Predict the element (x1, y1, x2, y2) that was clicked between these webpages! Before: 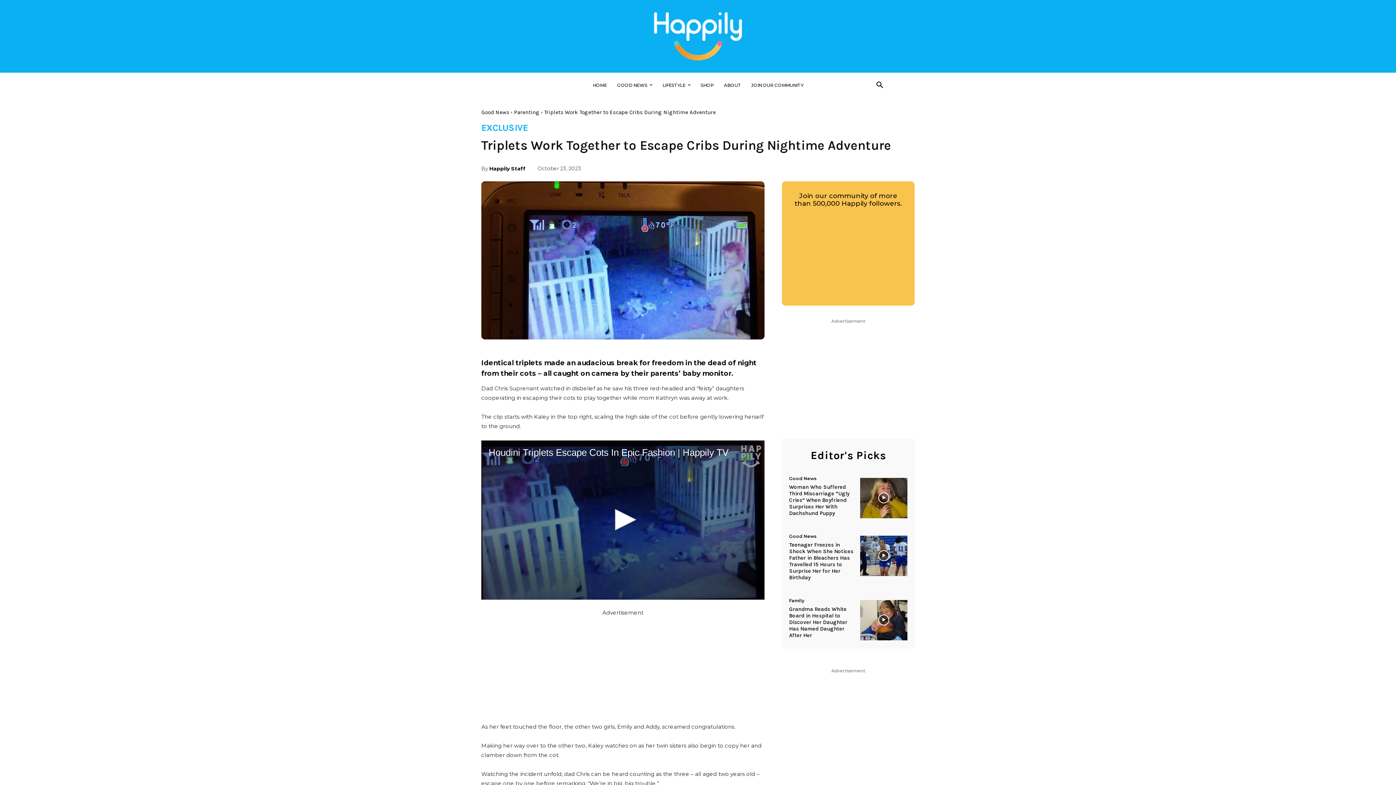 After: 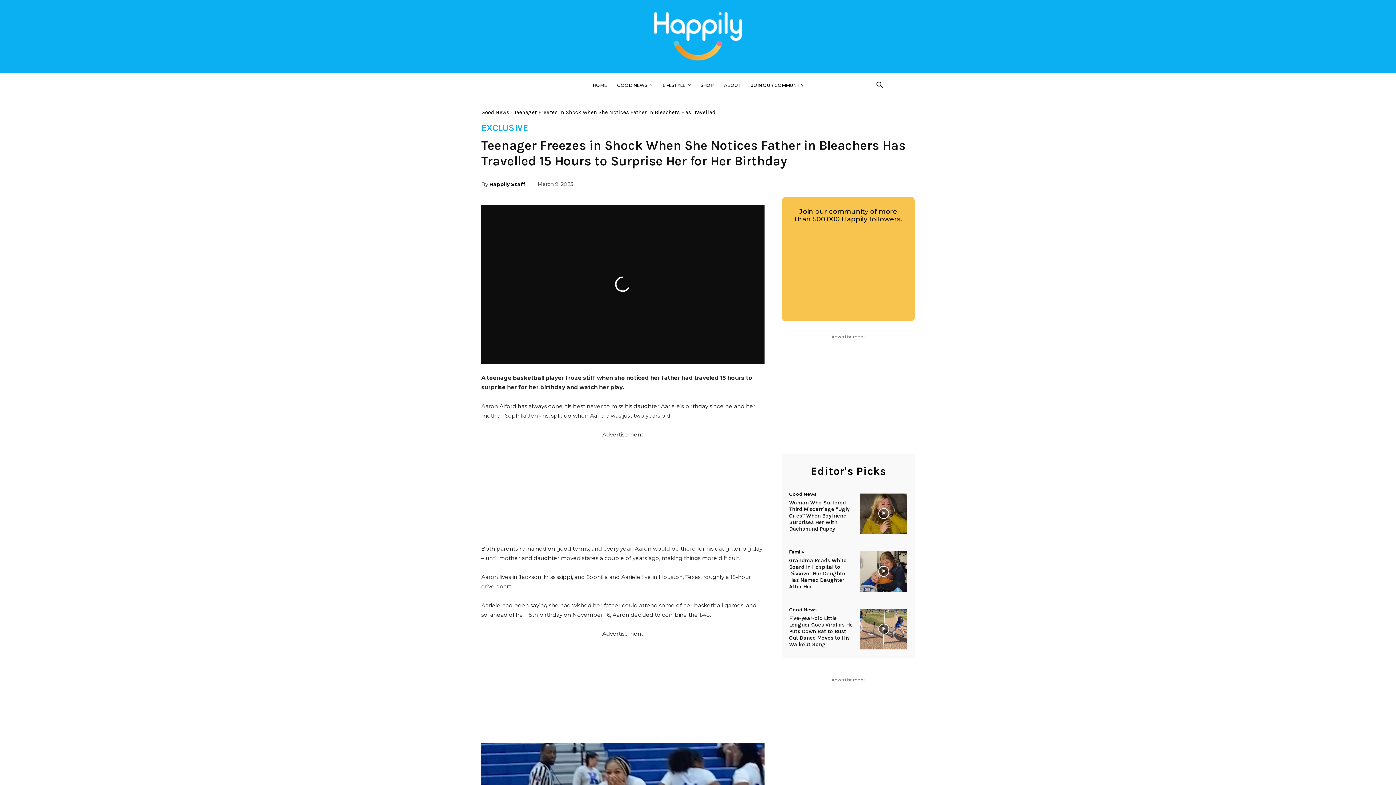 Action: label: Teenager Freezes in Shock When She Notices Father in Bleachers Has Travelled 15 Hours to Surprise Her for Her Birthday bbox: (789, 541, 853, 581)